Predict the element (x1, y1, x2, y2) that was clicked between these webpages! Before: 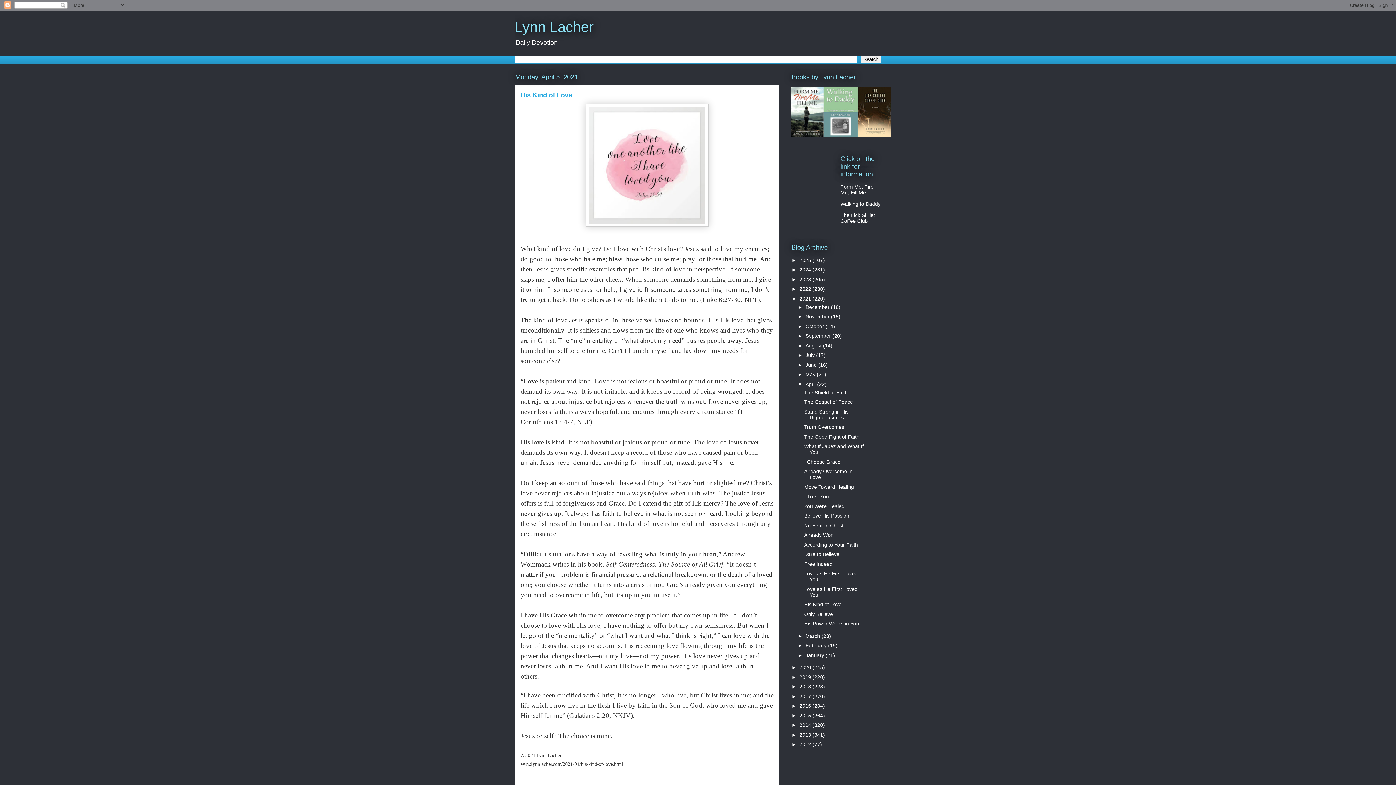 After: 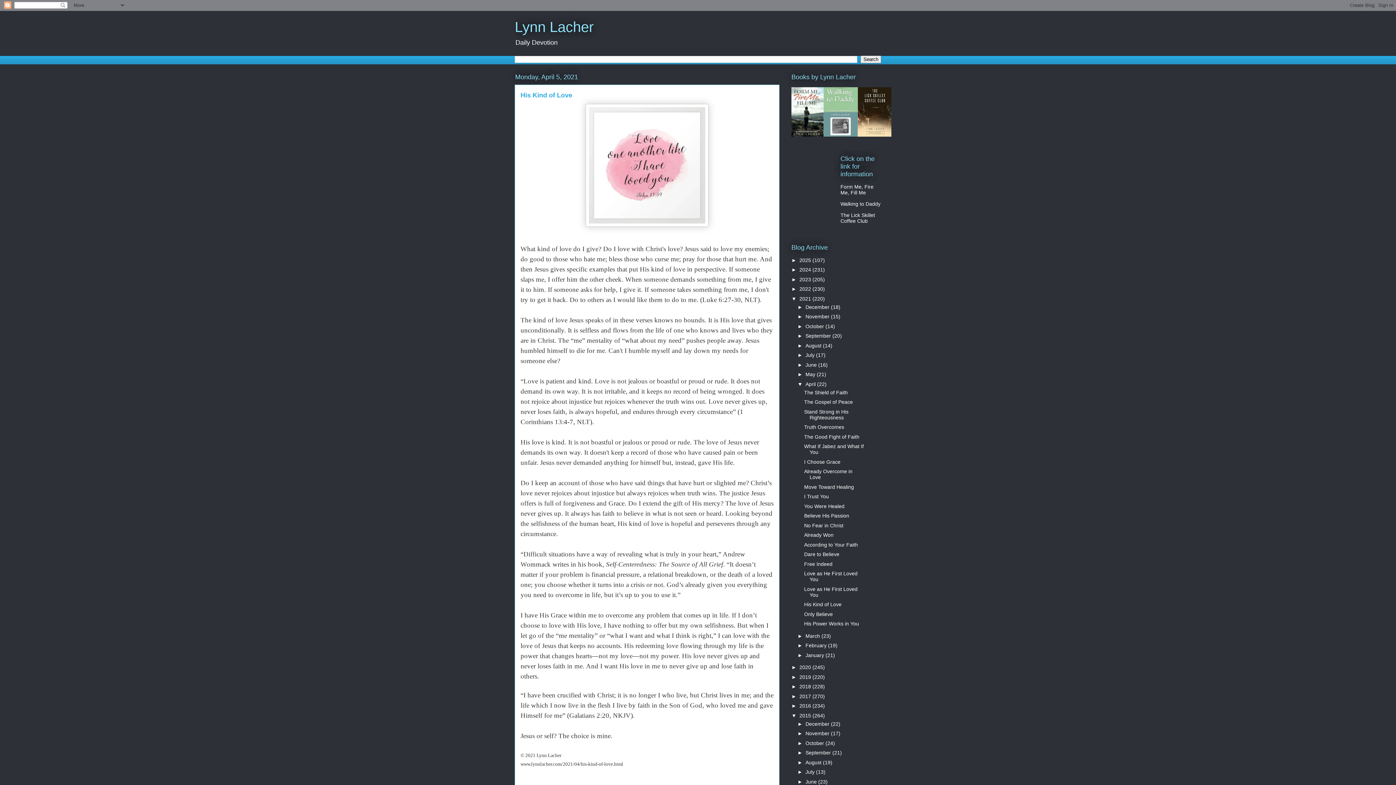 Action: label: ►   bbox: (791, 712, 799, 718)